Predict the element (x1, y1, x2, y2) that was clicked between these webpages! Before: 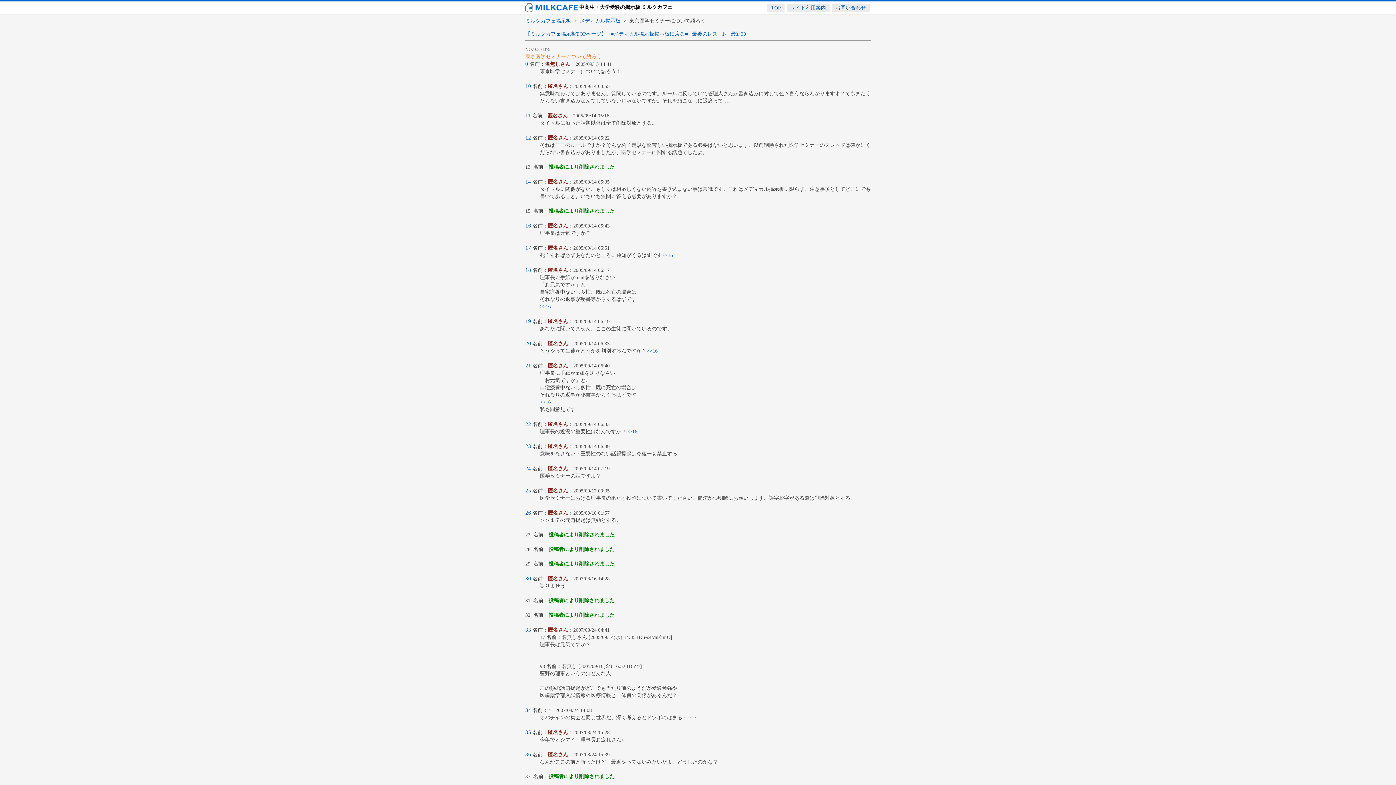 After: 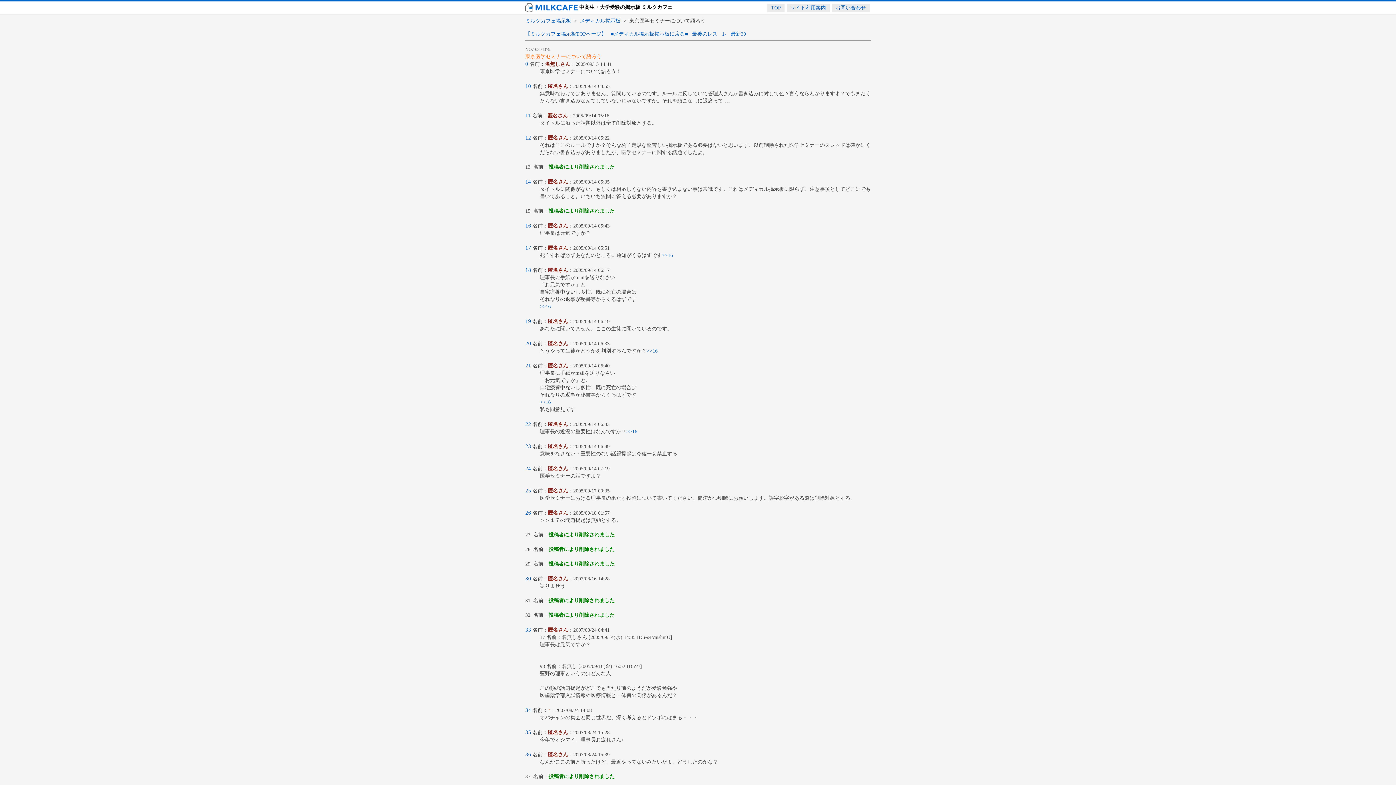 Action: bbox: (540, 304, 550, 309) label: >>16